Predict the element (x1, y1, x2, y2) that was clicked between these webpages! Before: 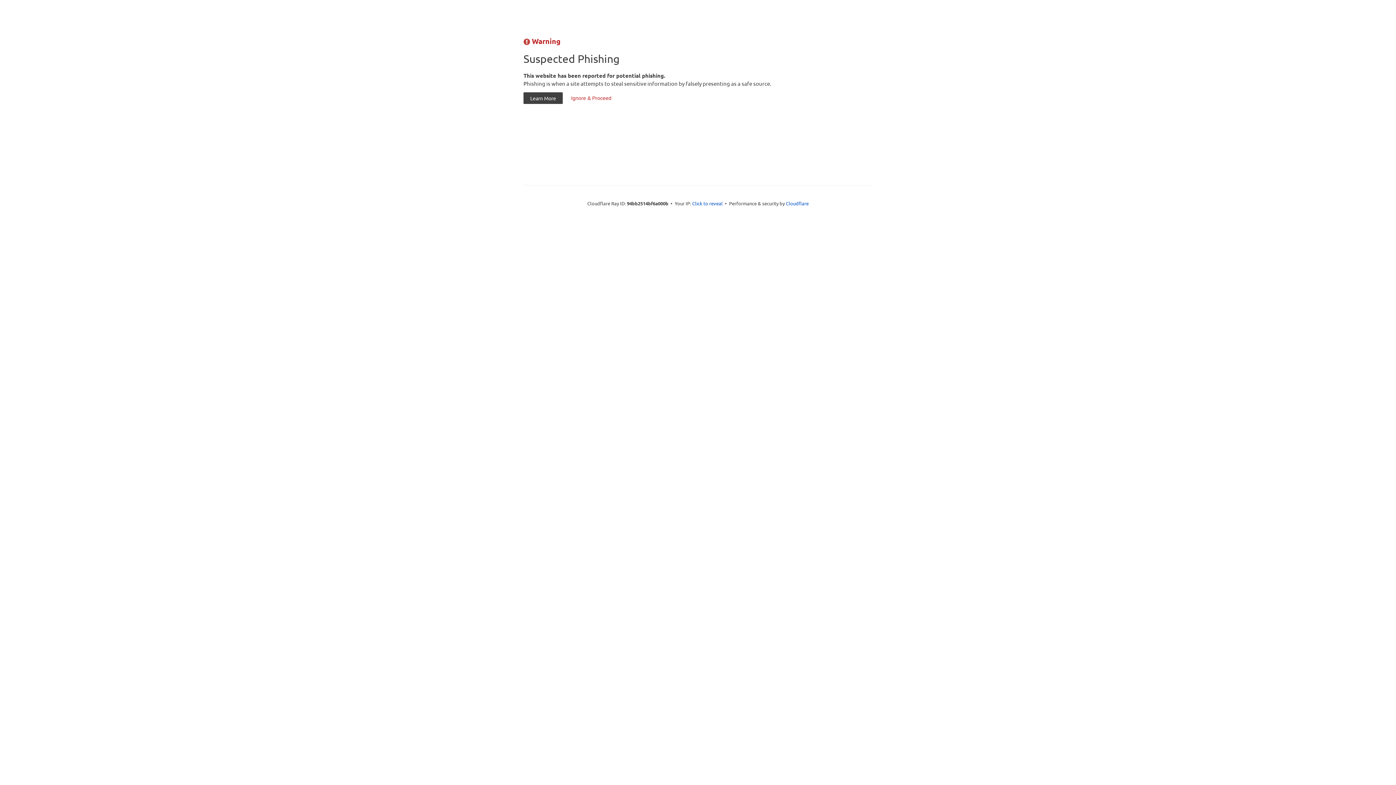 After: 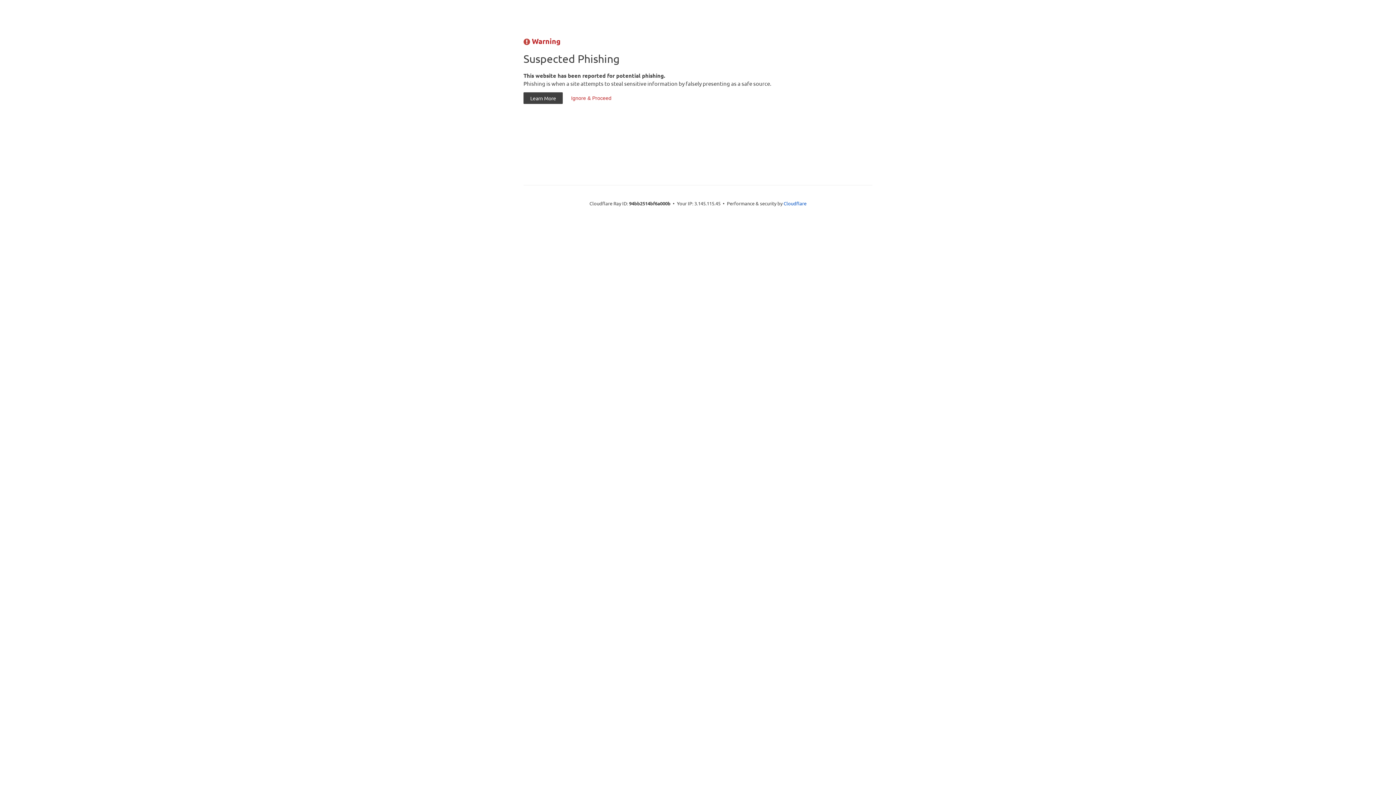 Action: label: Click to reveal bbox: (692, 199, 722, 206)